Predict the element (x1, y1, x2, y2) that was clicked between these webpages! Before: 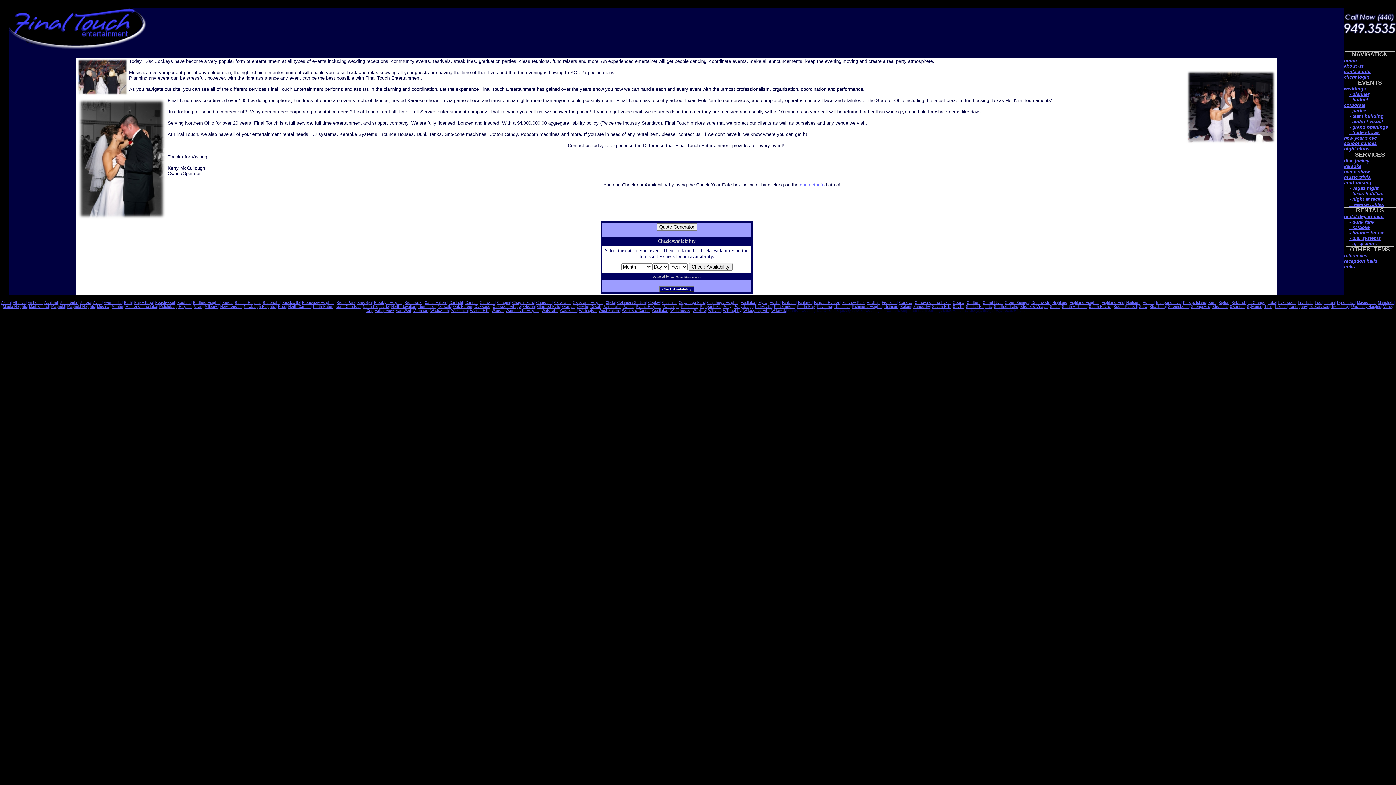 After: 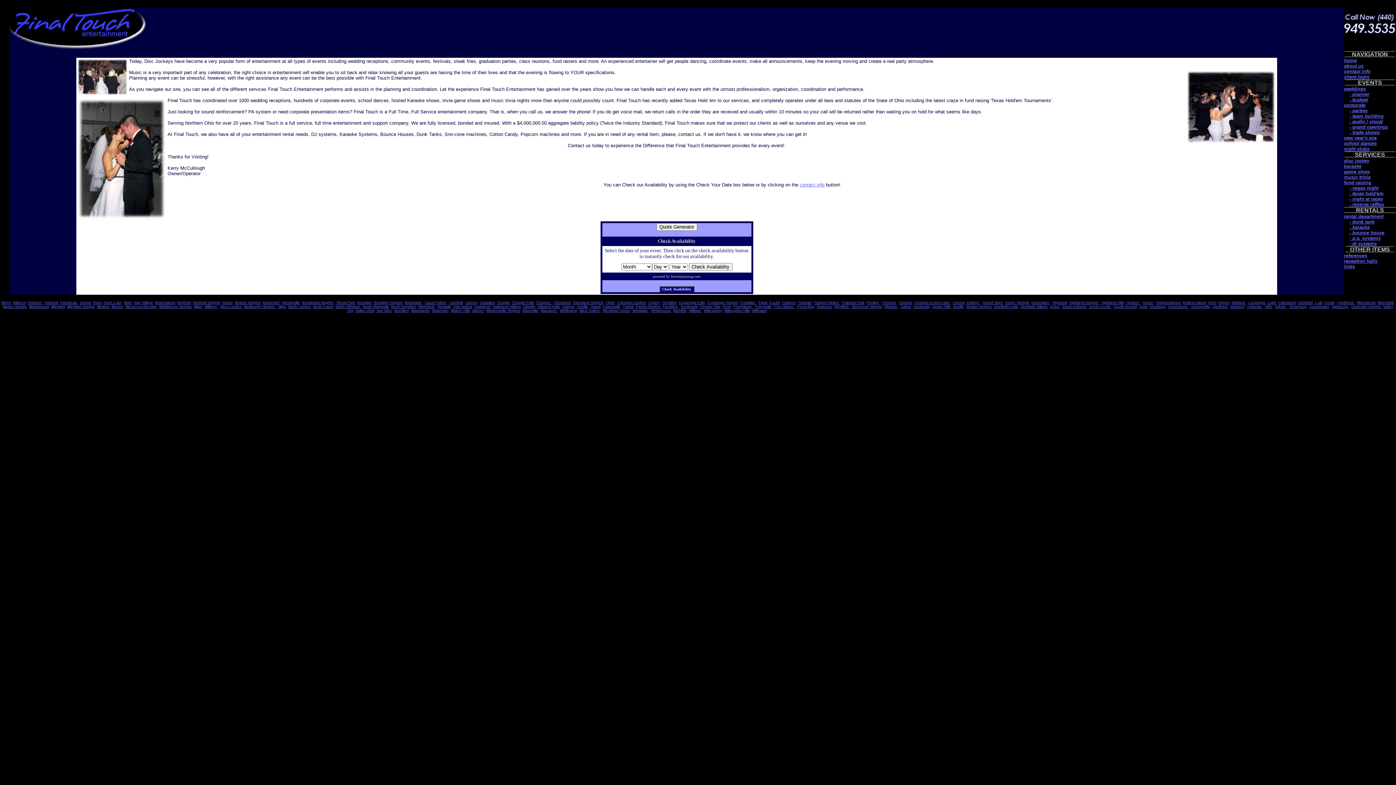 Action: bbox: (125, 304, 157, 308) label: Mentor-on-the-lake